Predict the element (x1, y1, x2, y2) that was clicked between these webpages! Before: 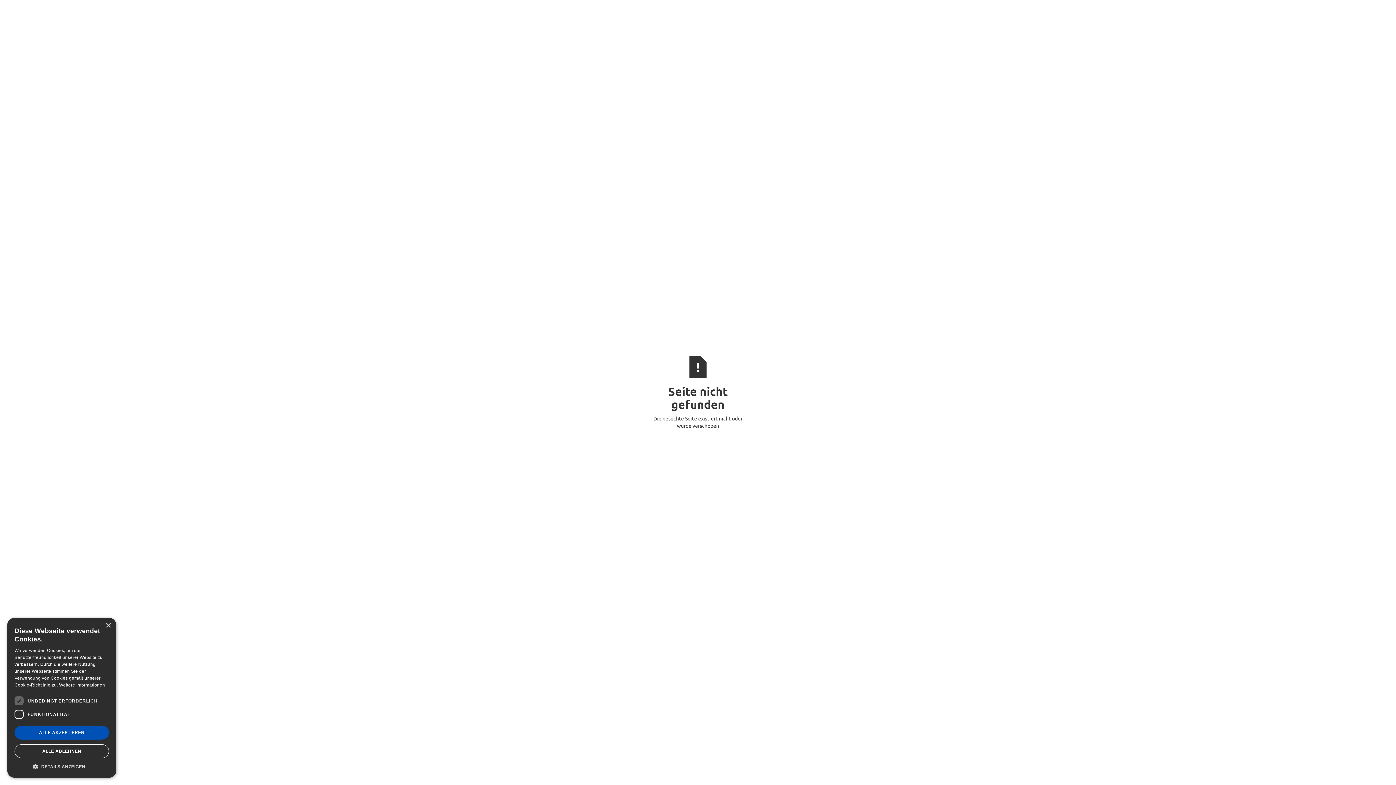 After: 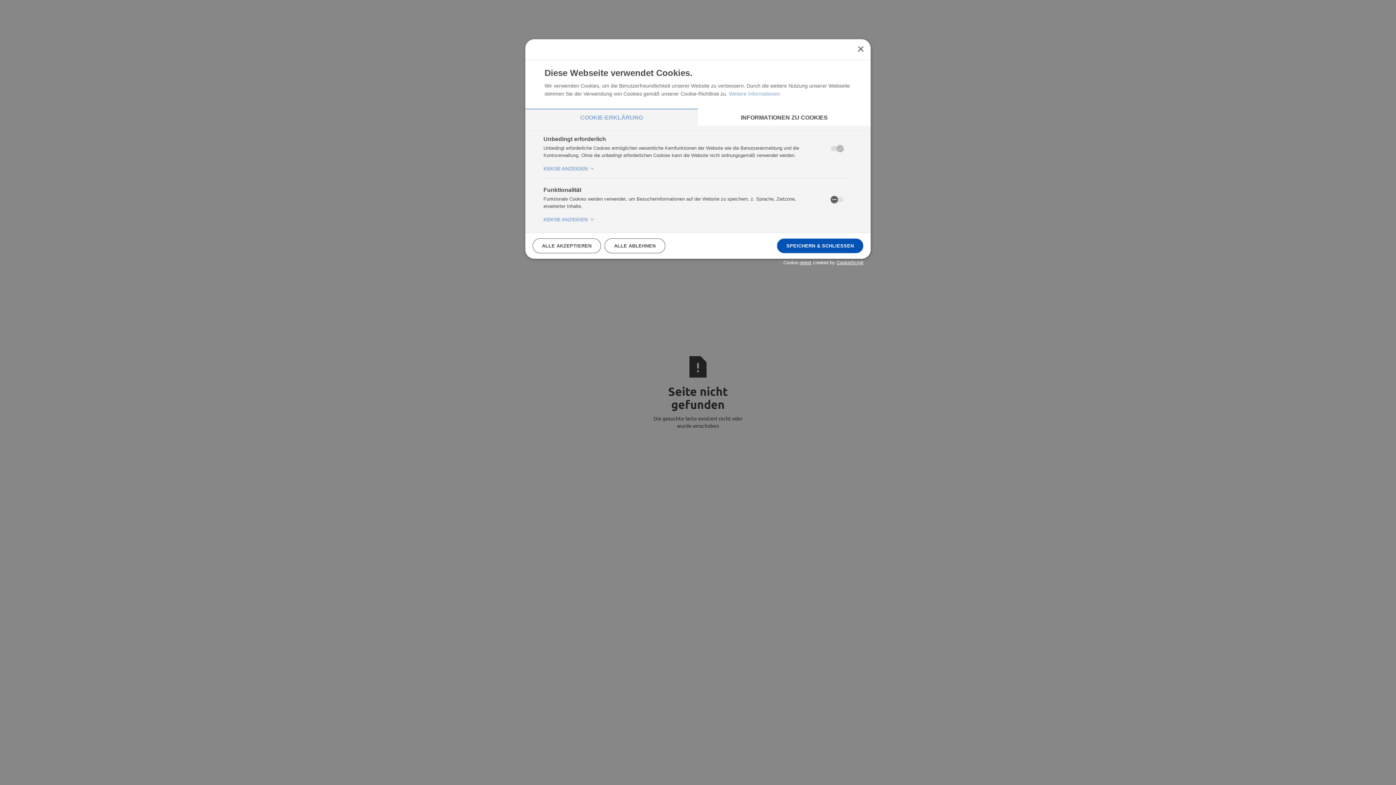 Action: bbox: (14, 763, 109, 770) label:  DETAILS ANZEIGEN